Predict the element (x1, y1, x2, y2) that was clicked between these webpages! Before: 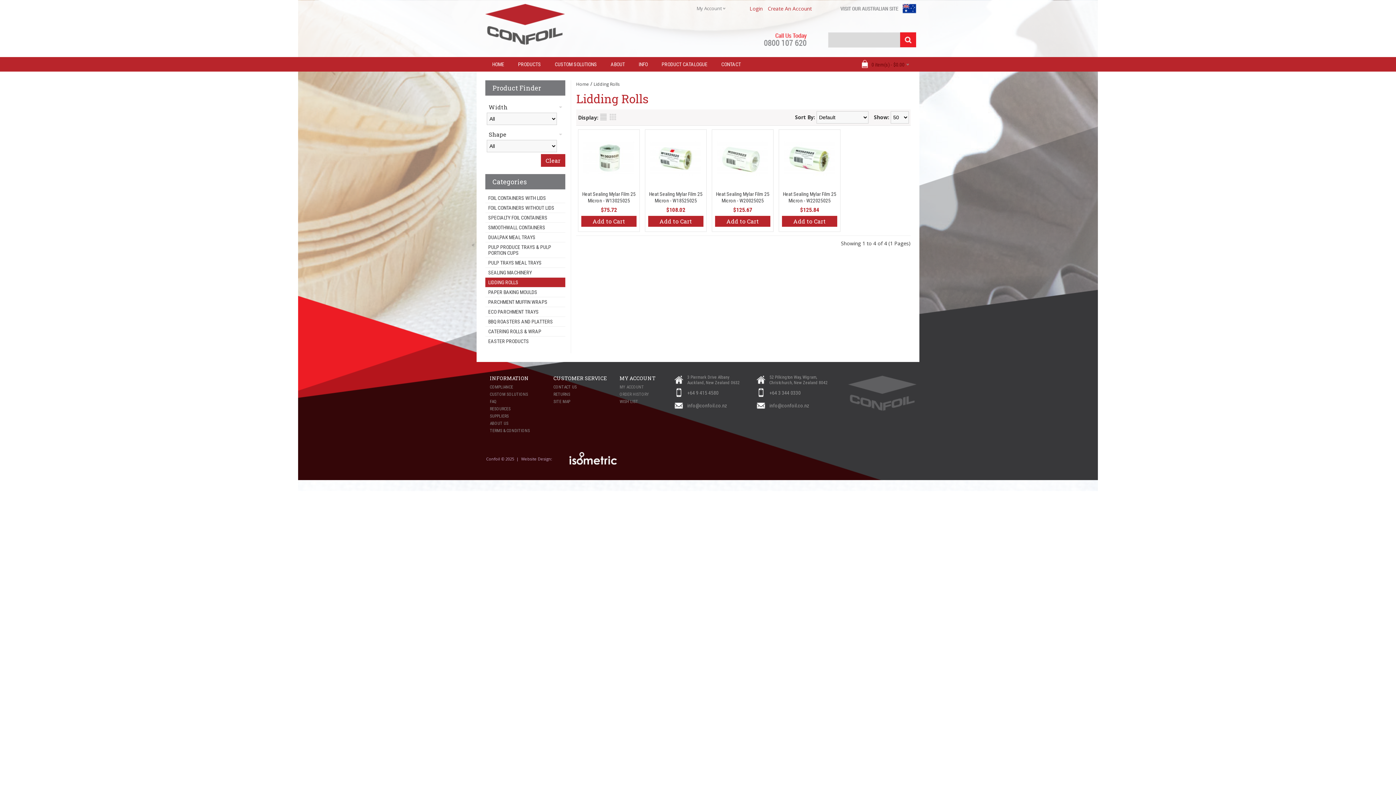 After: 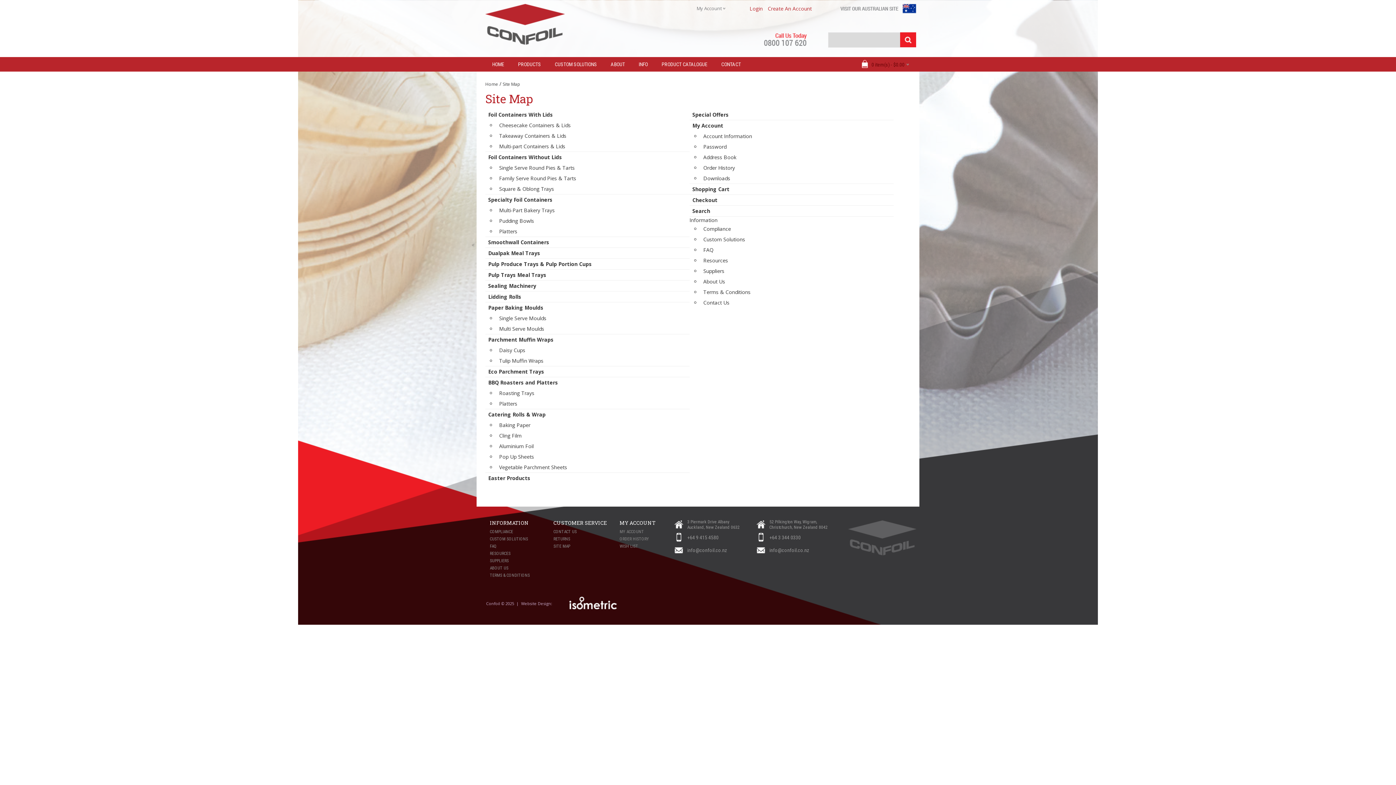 Action: label: SITE MAP bbox: (551, 398, 606, 405)